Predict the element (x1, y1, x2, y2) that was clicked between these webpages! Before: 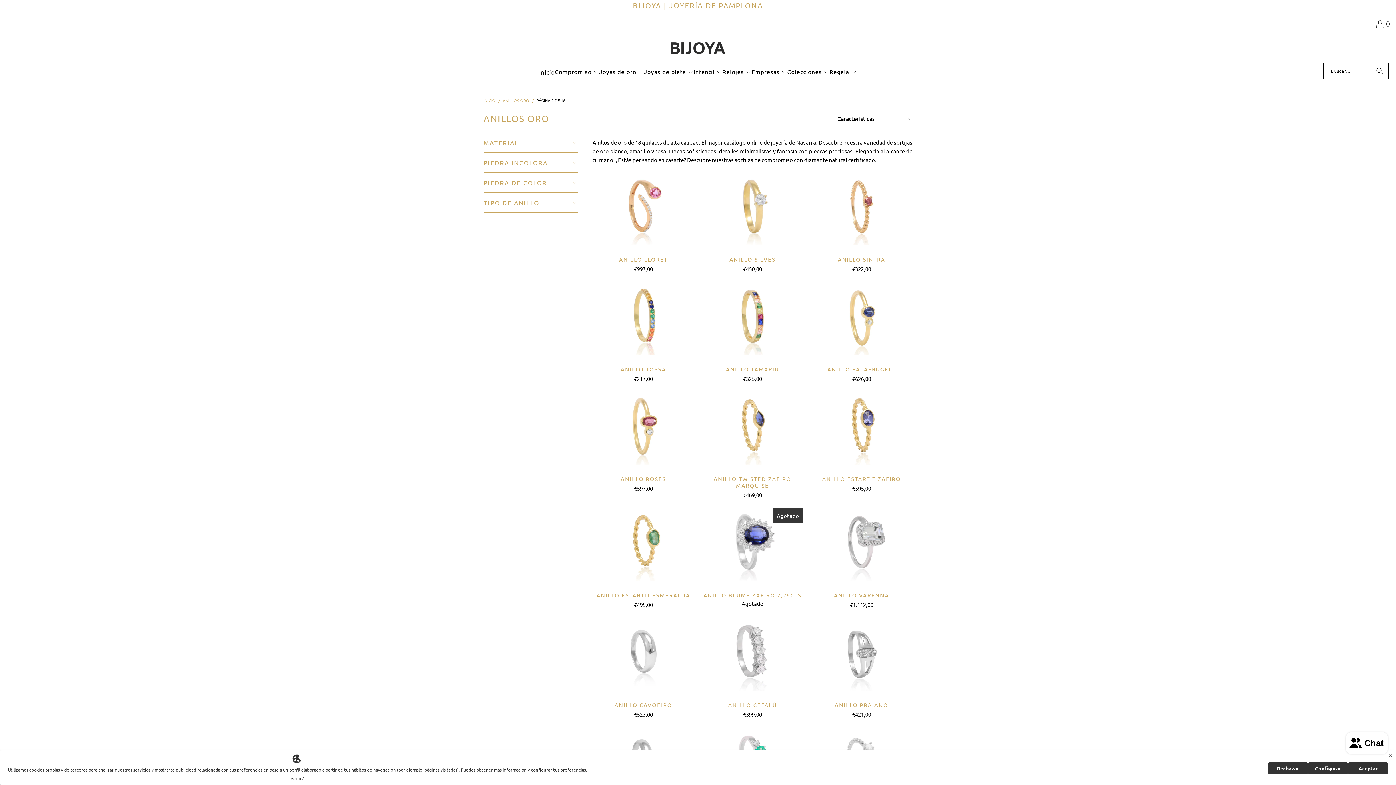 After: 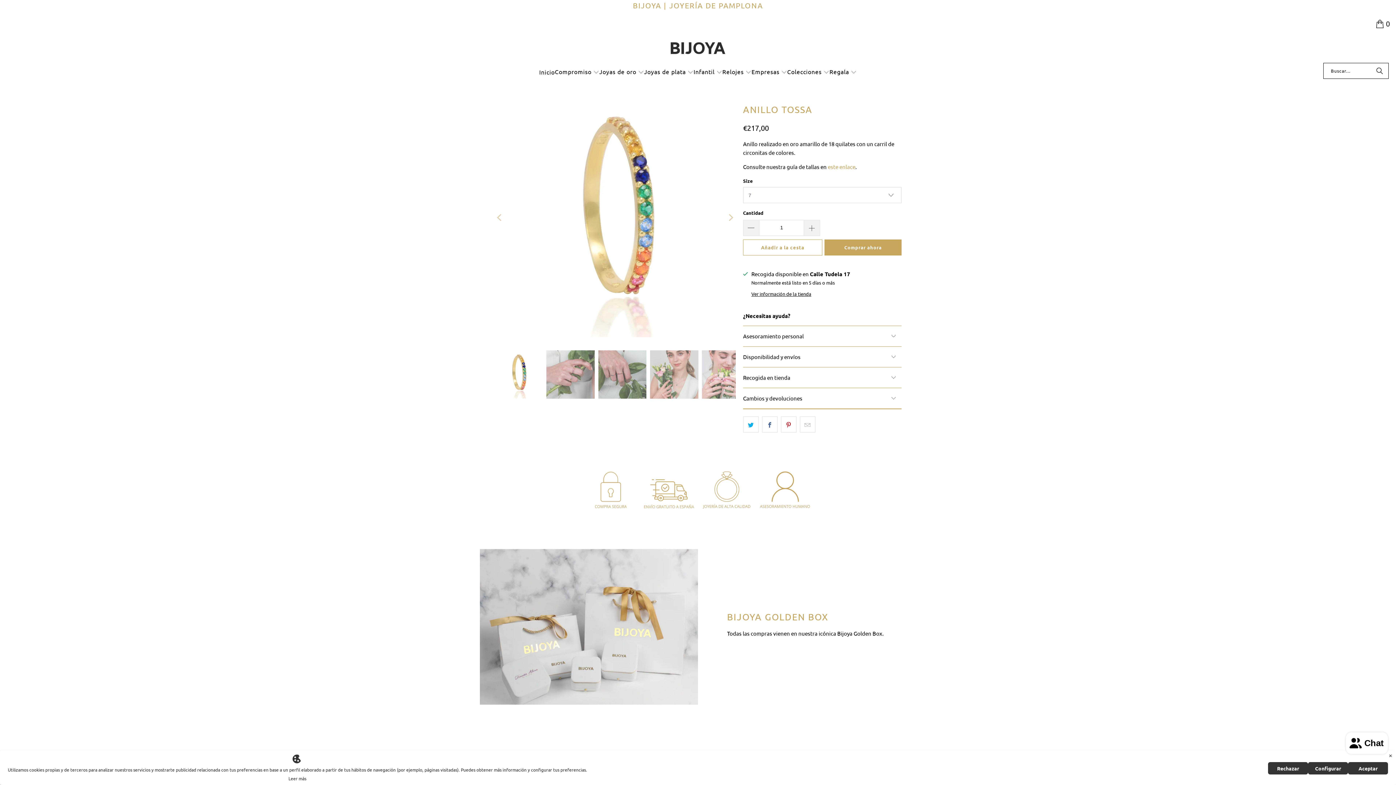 Action: bbox: (592, 282, 694, 355)